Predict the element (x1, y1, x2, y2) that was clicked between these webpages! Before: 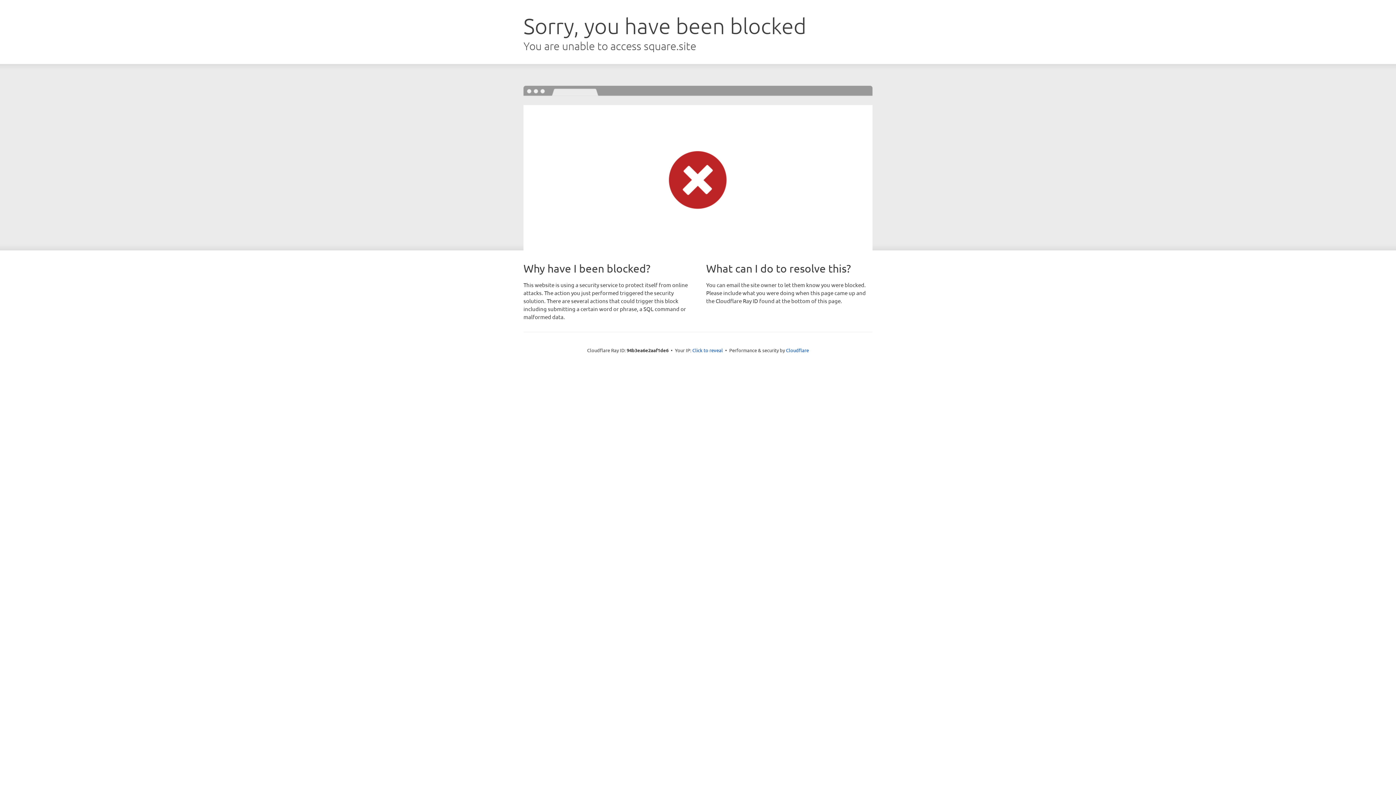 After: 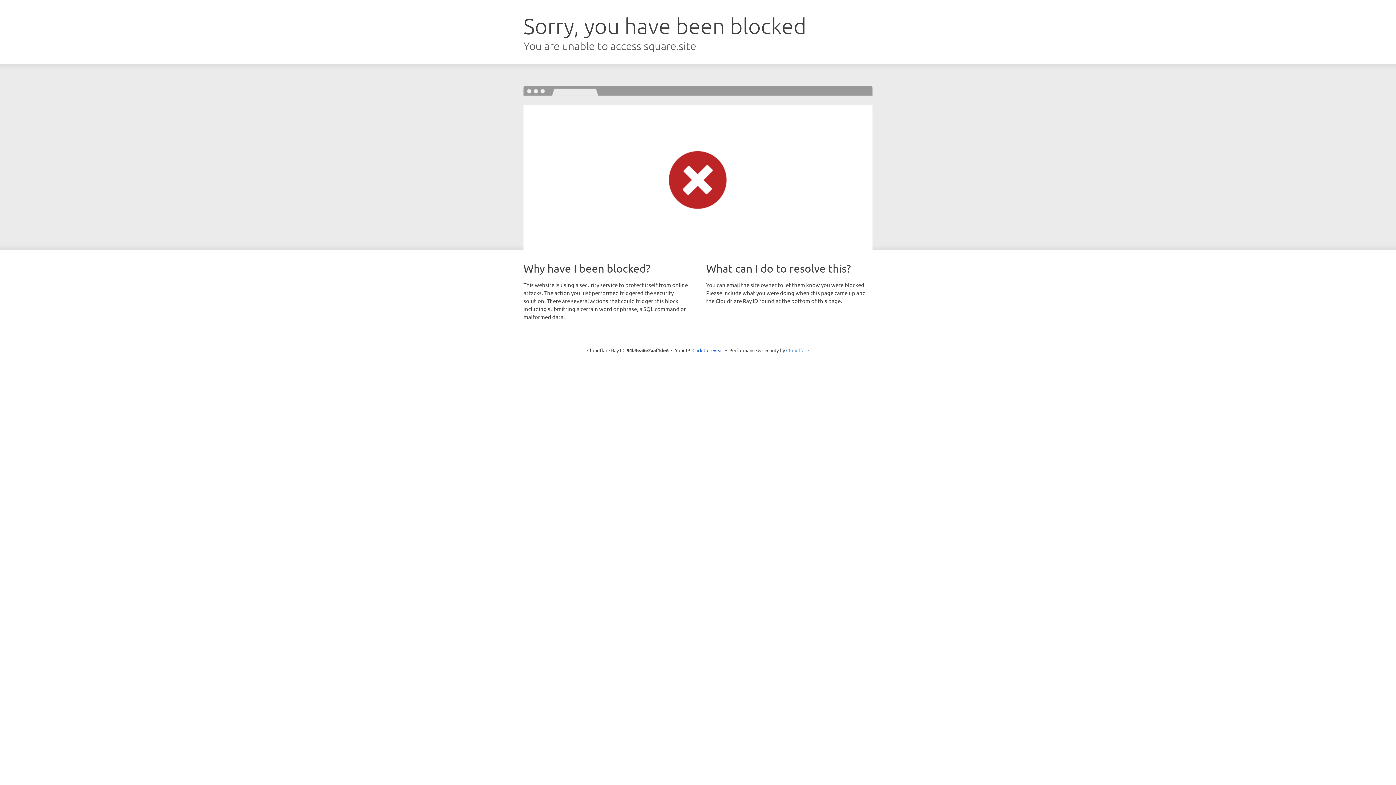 Action: label: Cloudflare bbox: (786, 347, 809, 353)